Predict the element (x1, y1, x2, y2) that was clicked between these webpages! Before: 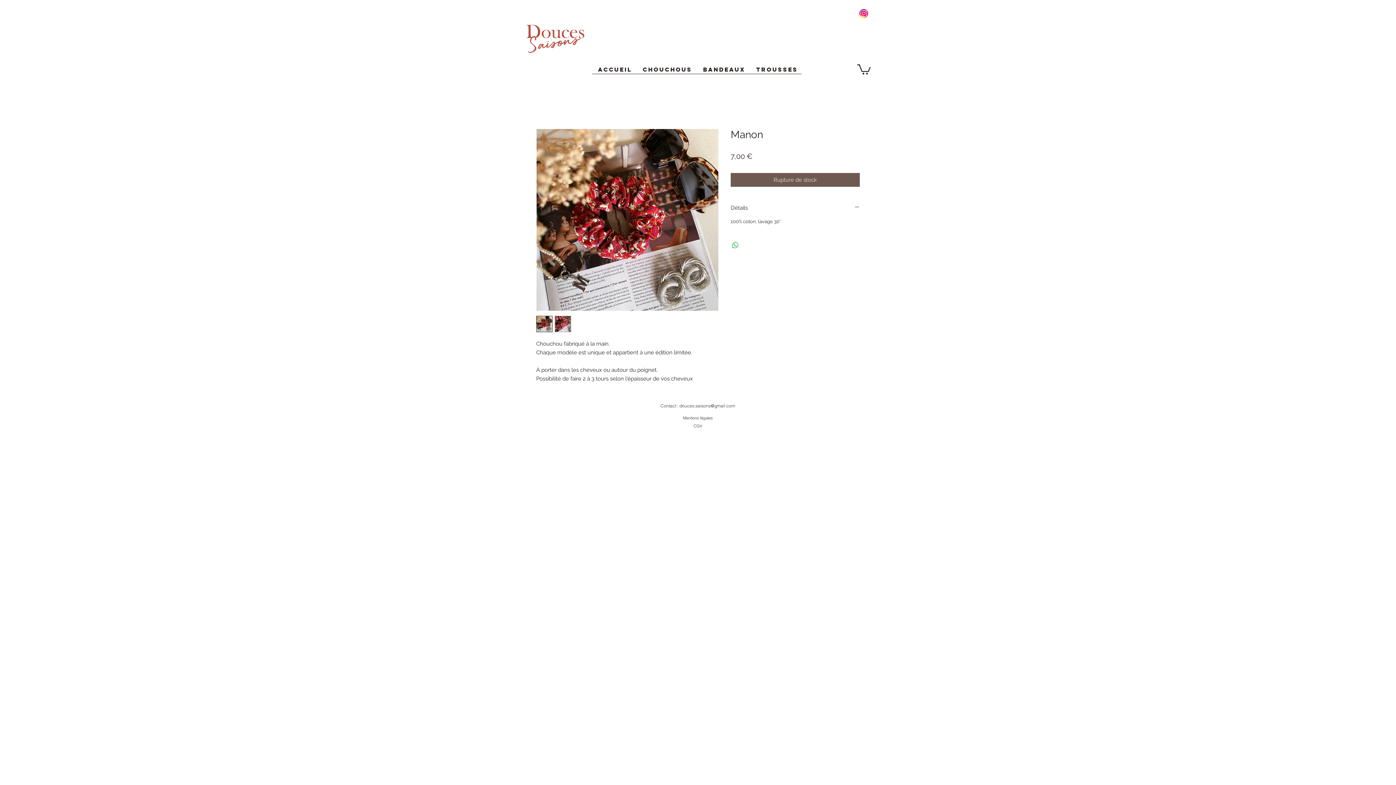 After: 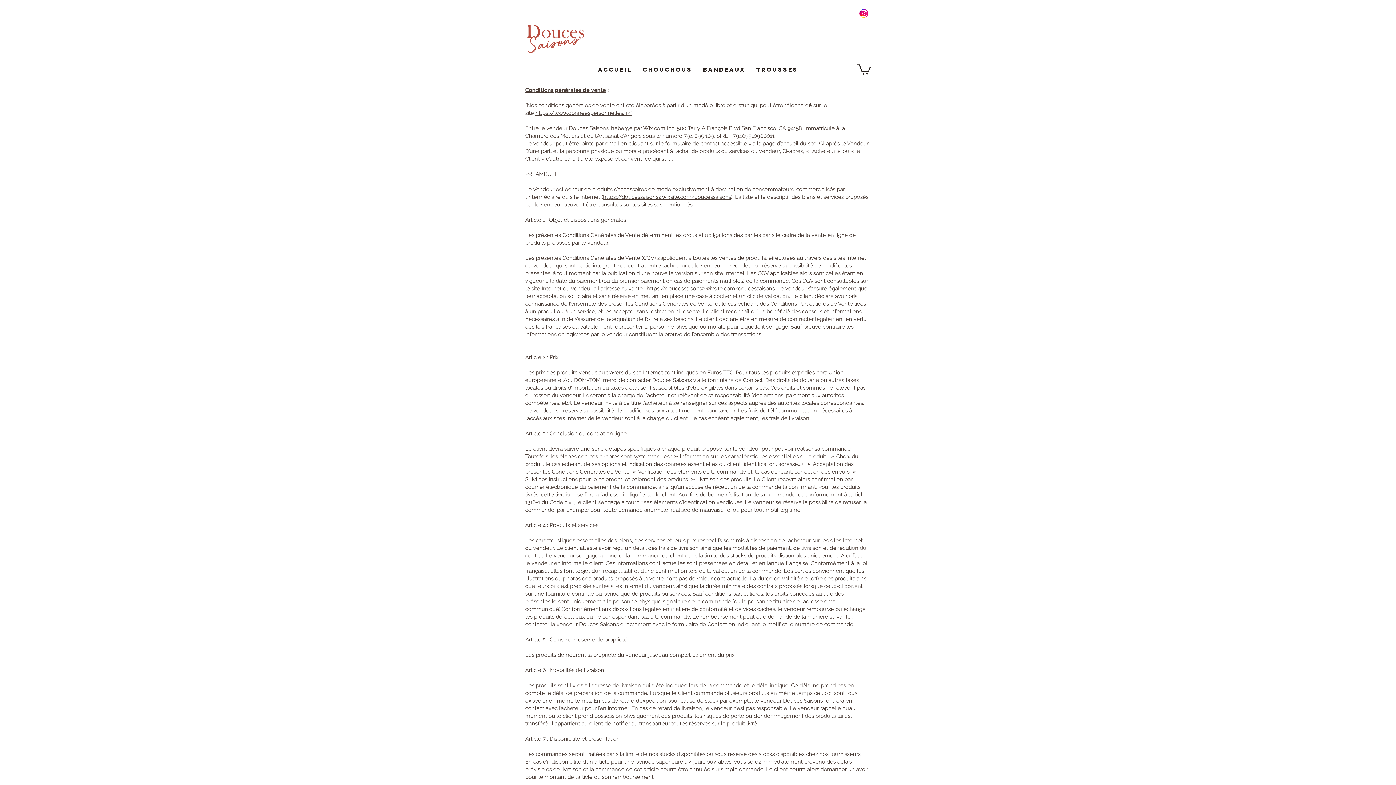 Action: label: CGV bbox: (672, 422, 724, 430)